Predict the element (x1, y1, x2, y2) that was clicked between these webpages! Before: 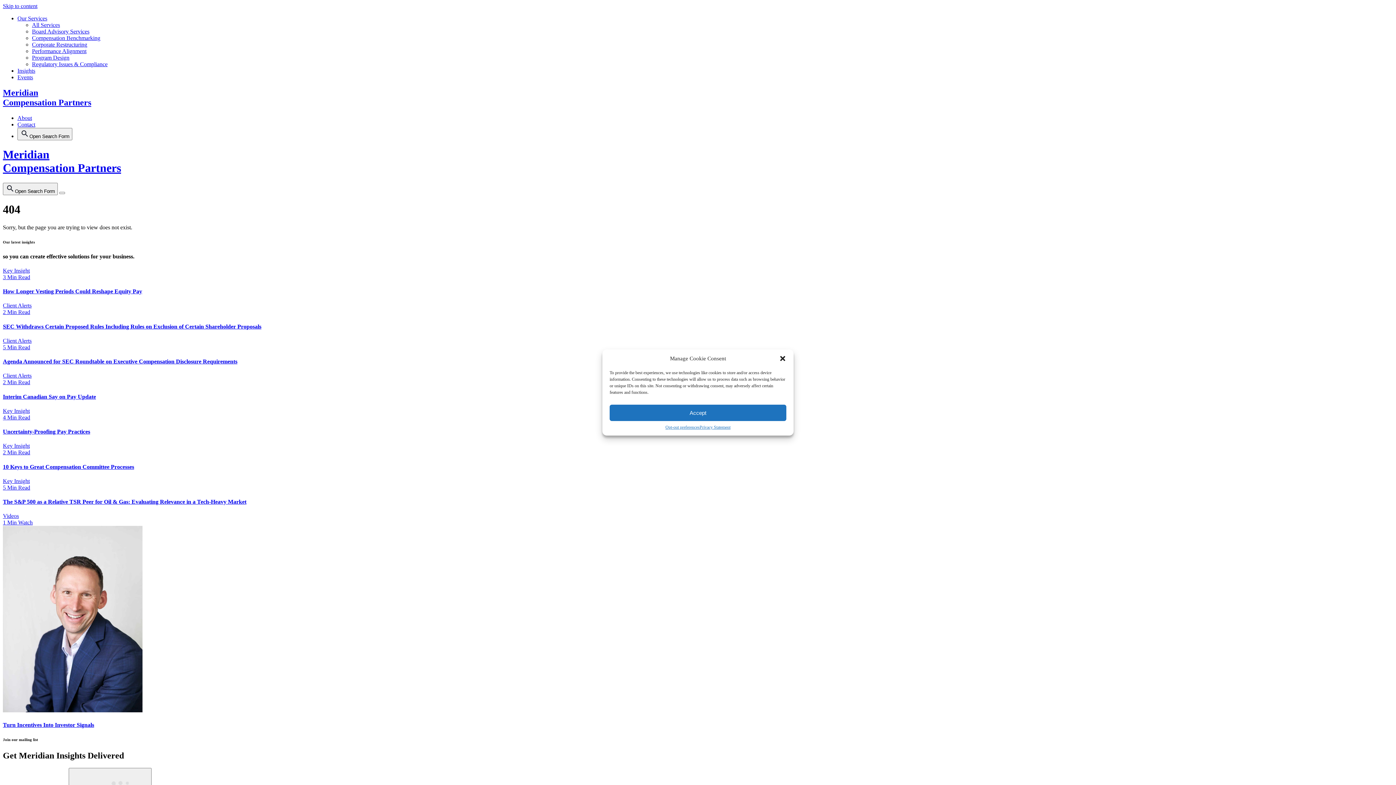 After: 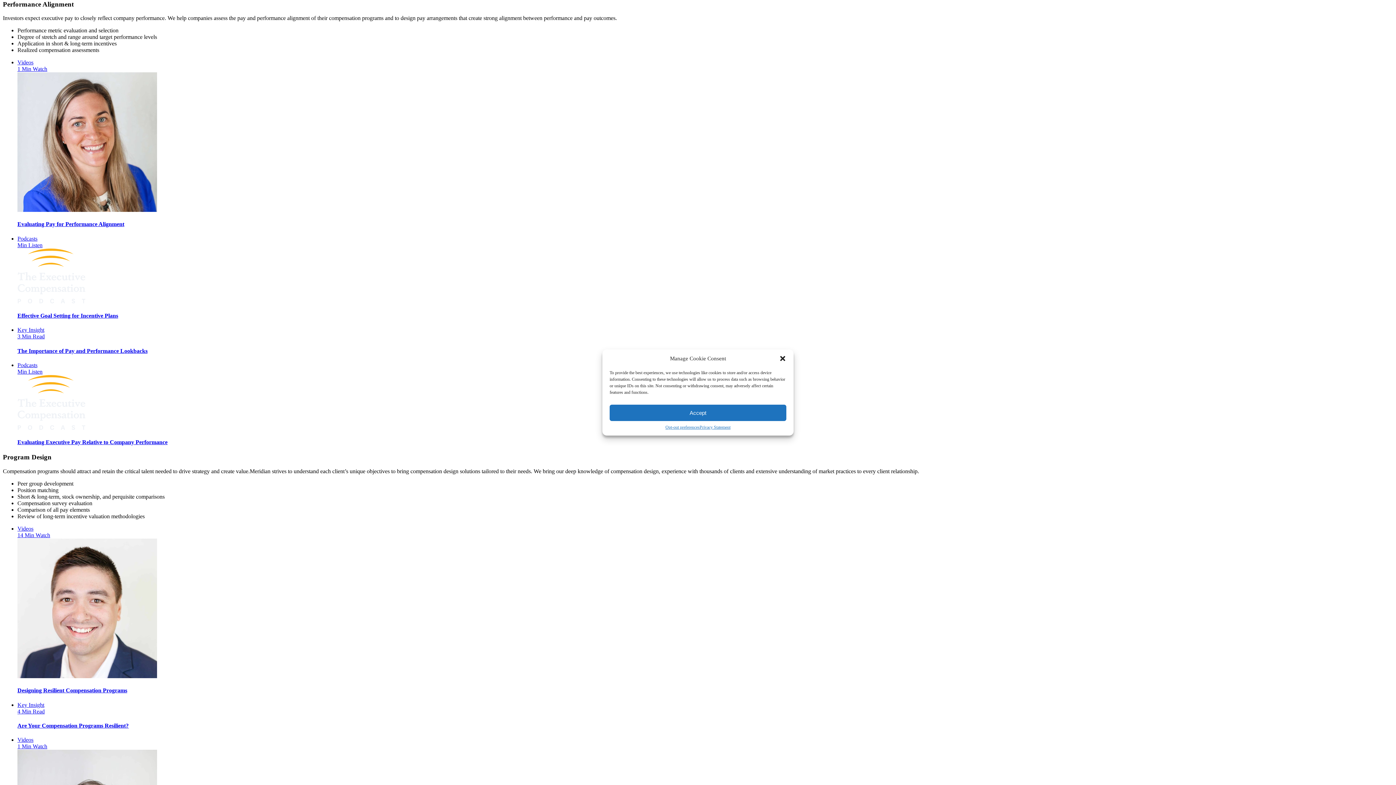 Action: bbox: (32, 48, 86, 54) label: Performance Alignment